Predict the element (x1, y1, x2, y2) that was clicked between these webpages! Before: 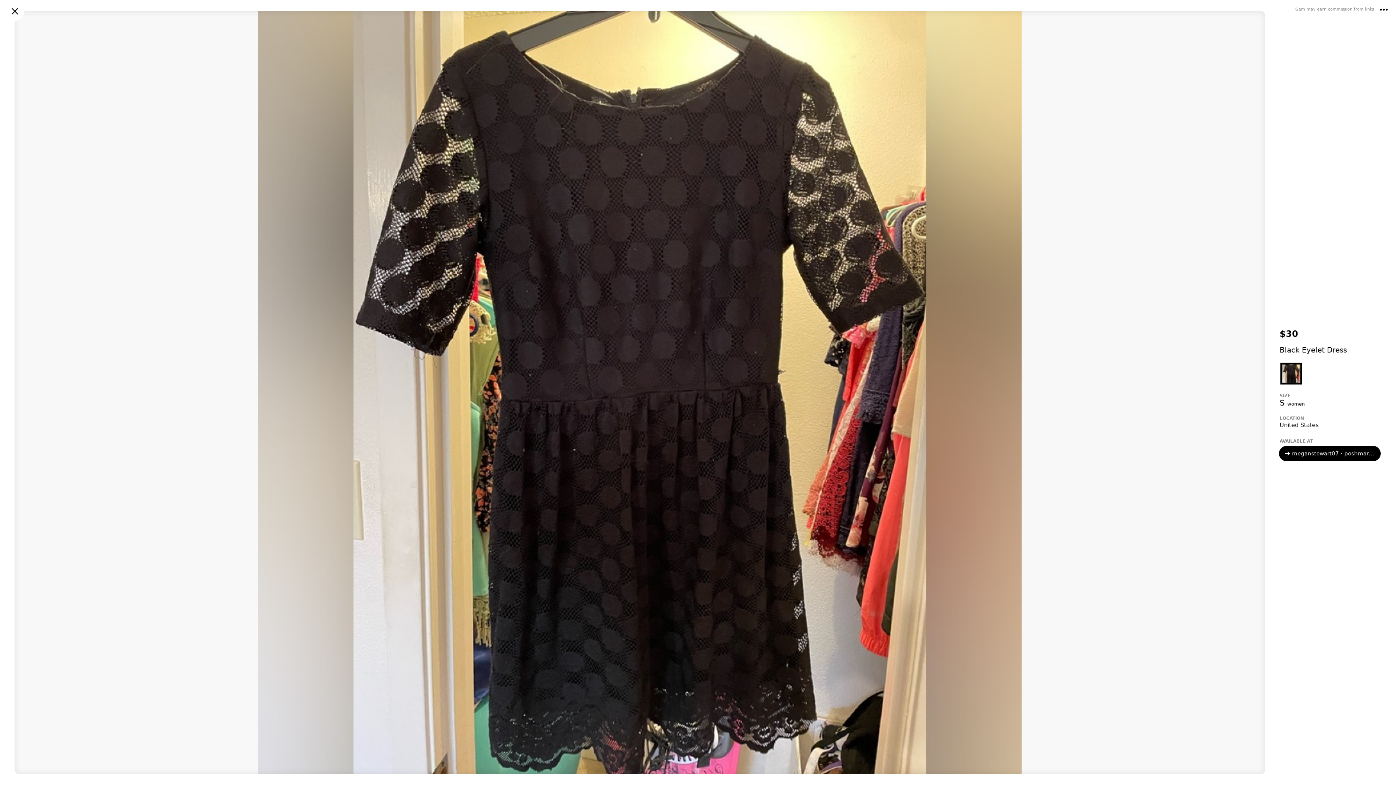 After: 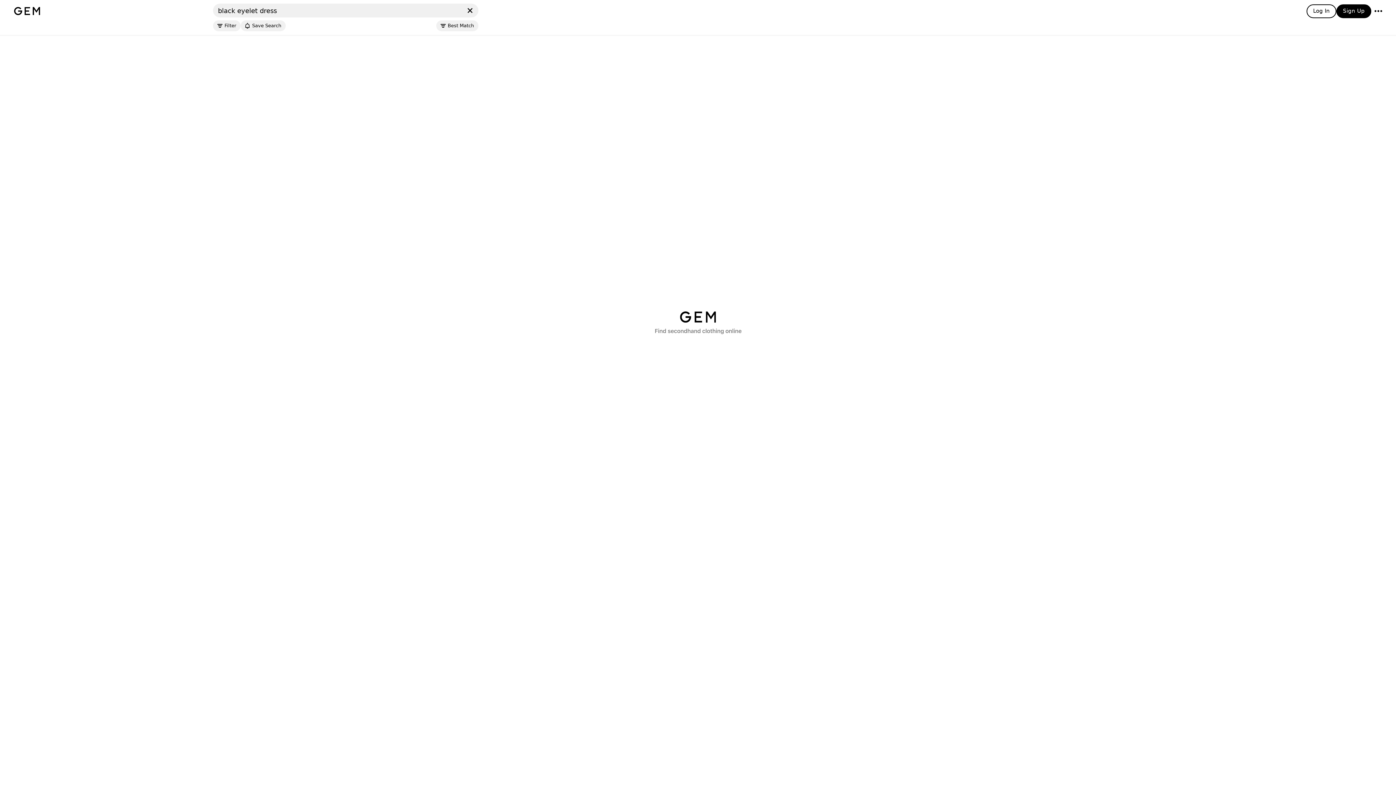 Action: bbox: (5, 1, 24, 20)